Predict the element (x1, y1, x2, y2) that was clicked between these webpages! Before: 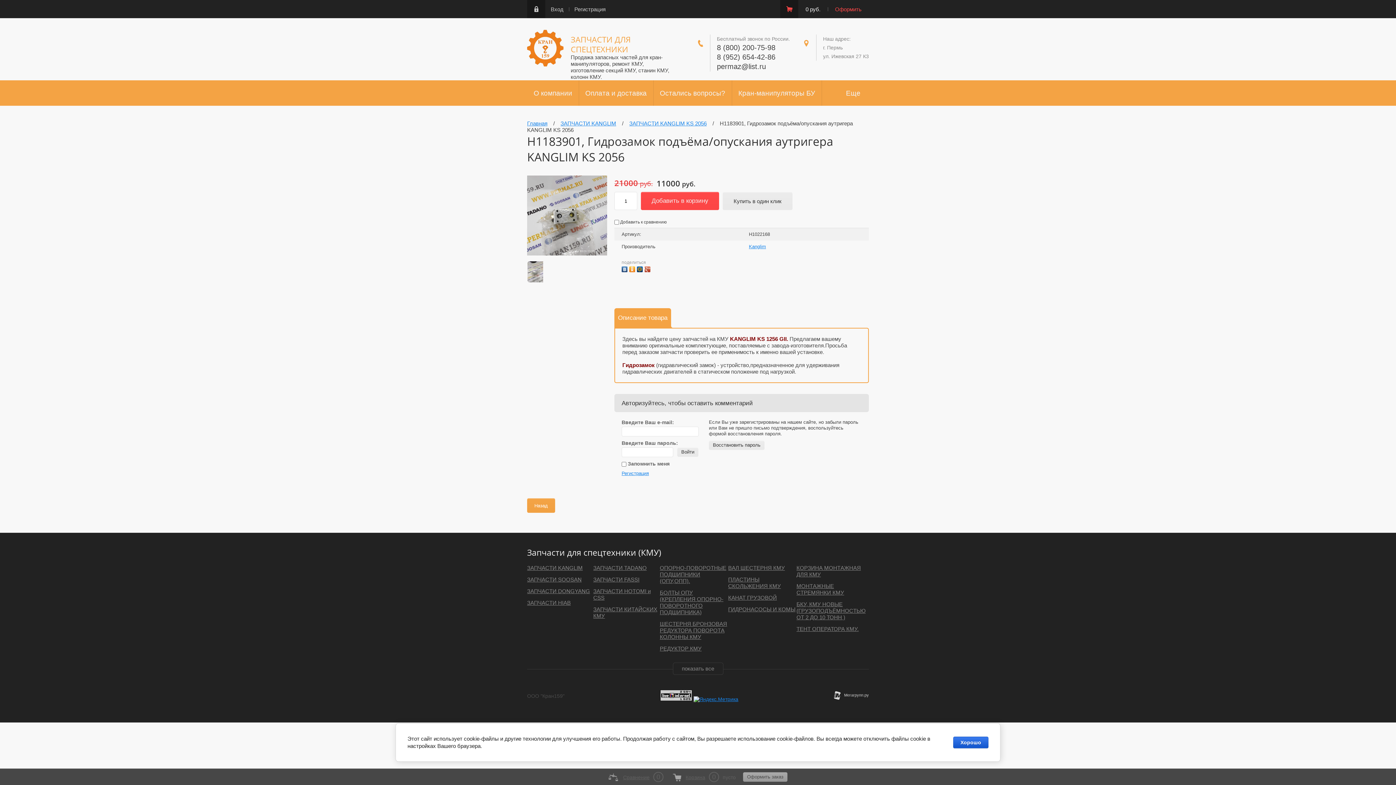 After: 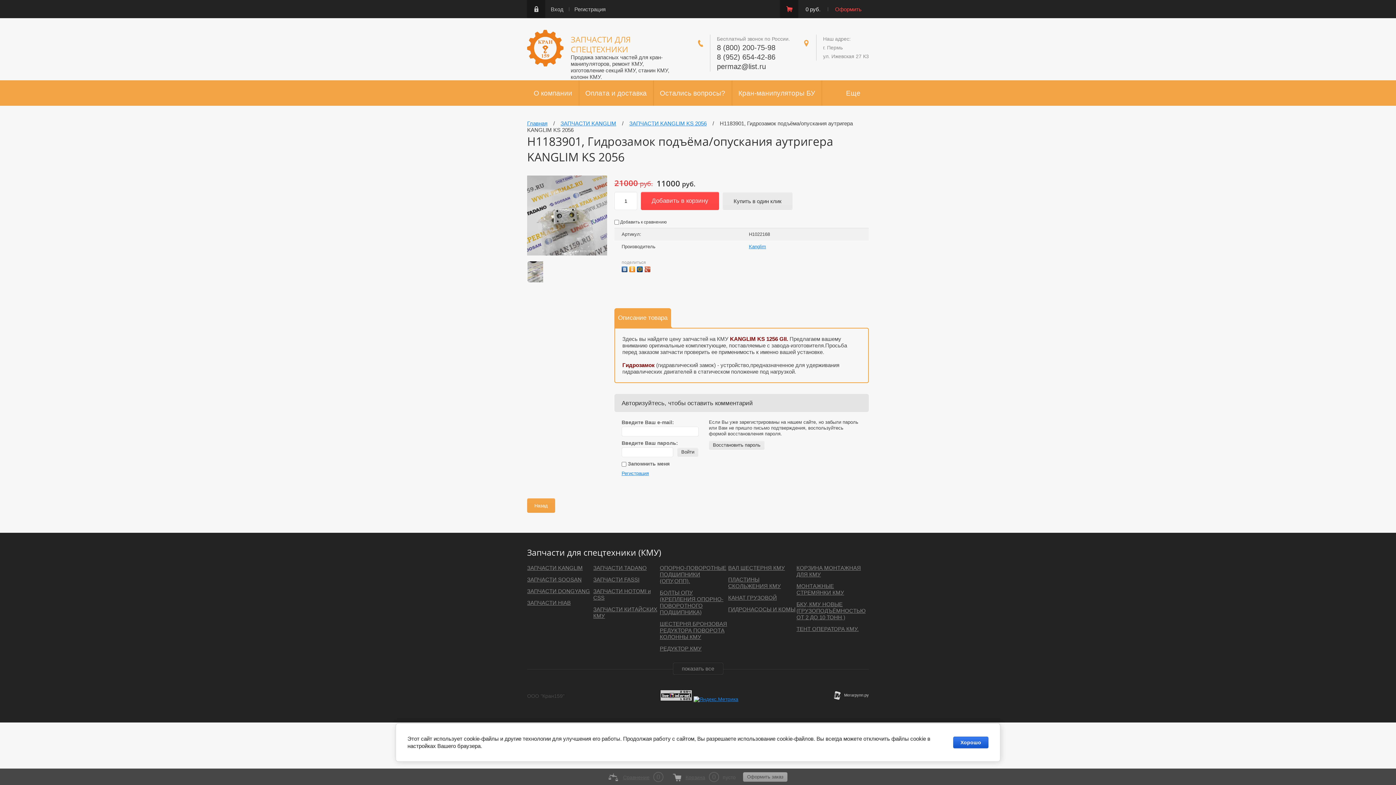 Action: bbox: (644, 264, 652, 272)